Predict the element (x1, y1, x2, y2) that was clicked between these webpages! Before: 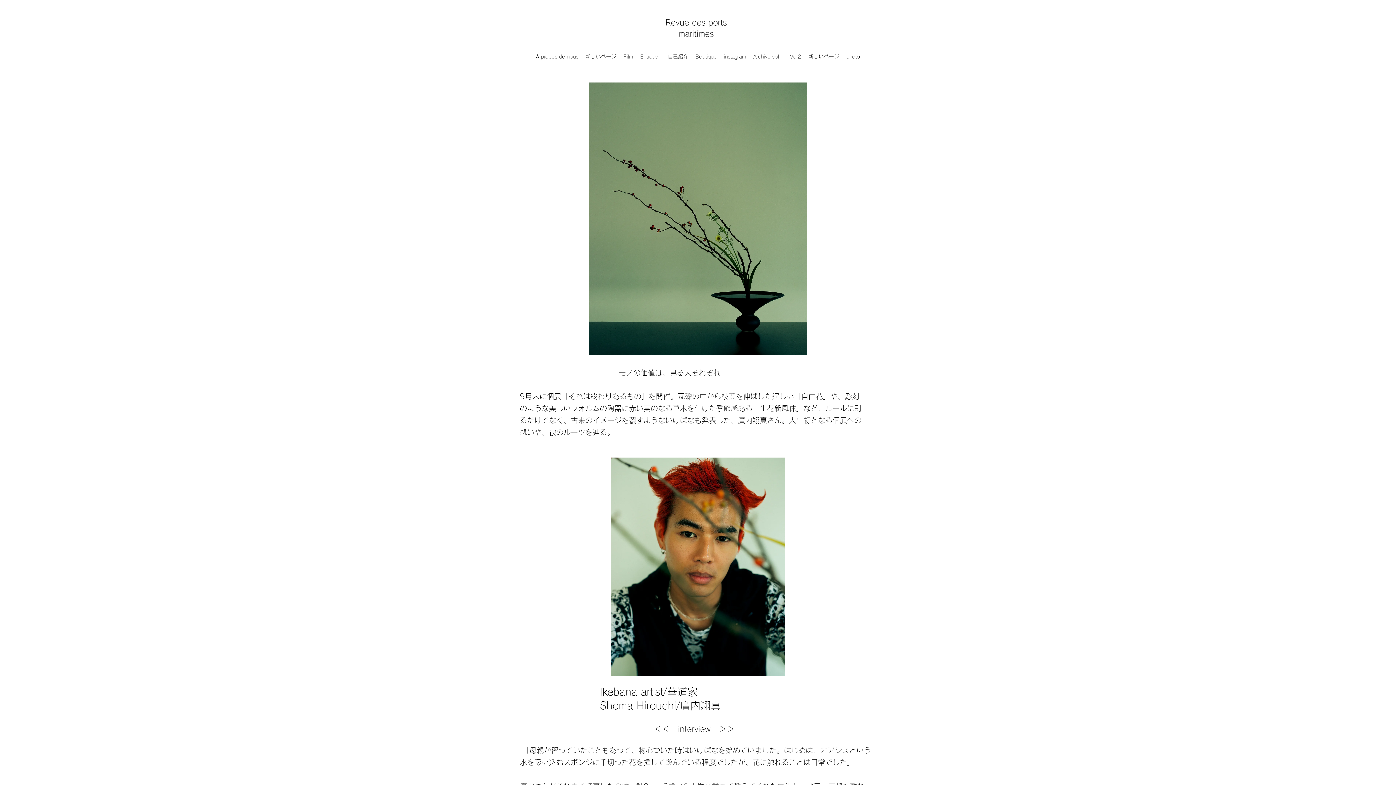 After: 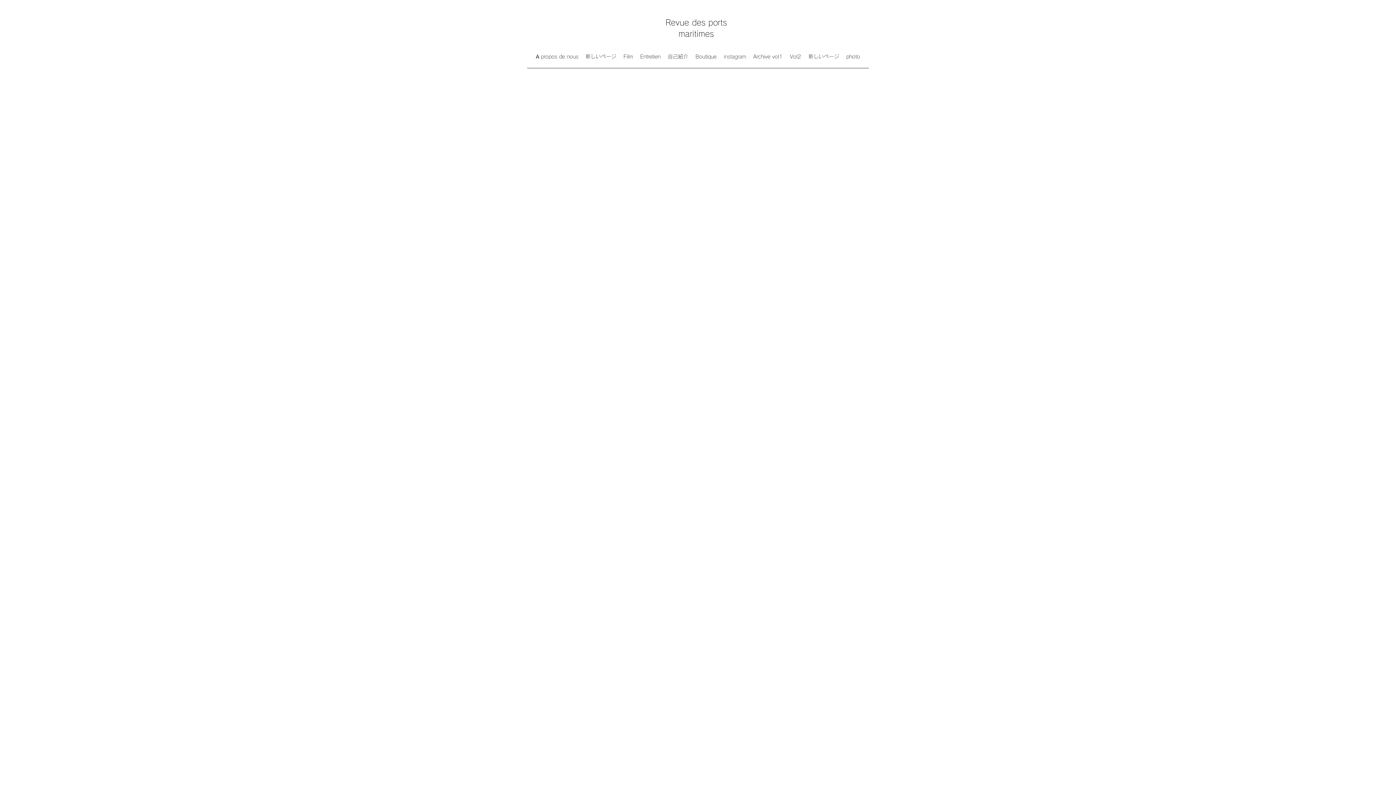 Action: bbox: (720, 51, 749, 62) label: instagram